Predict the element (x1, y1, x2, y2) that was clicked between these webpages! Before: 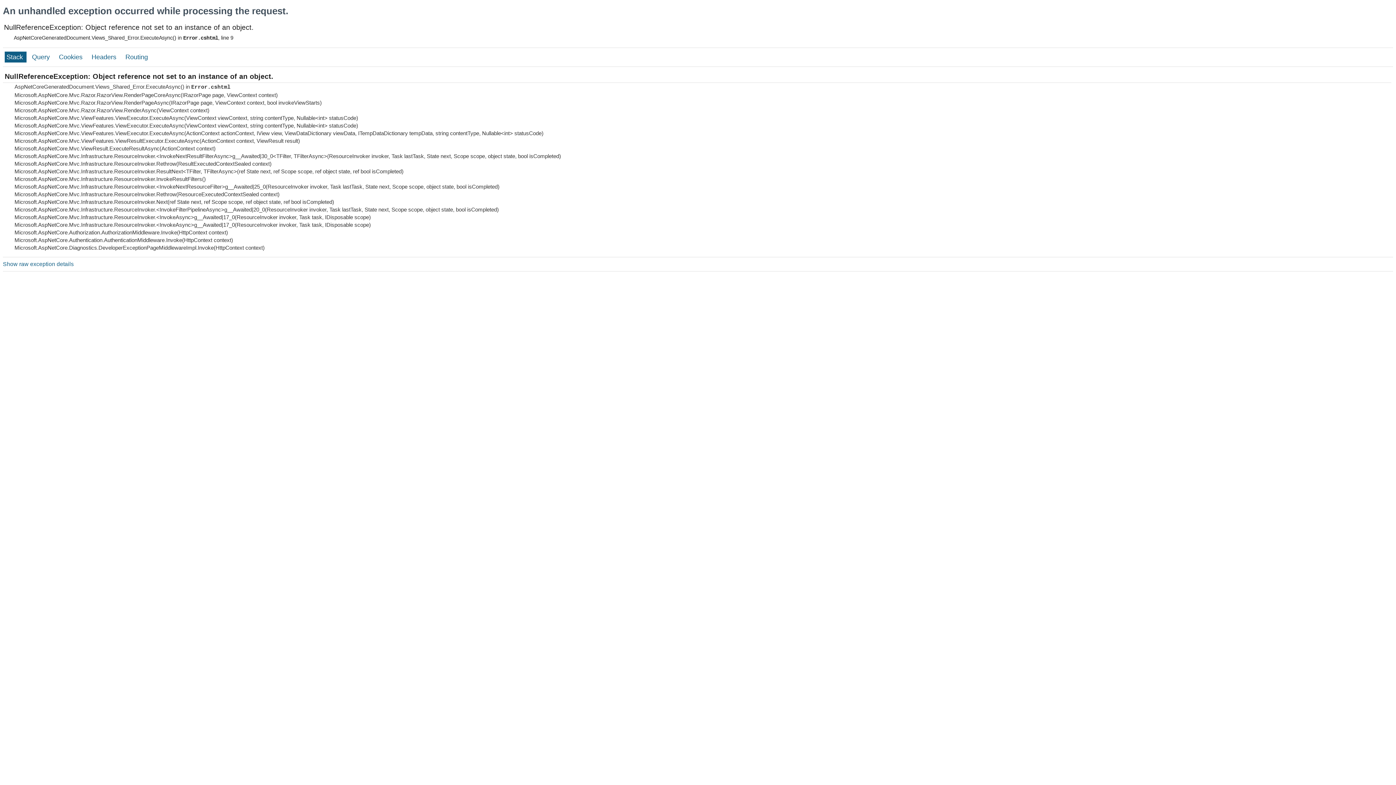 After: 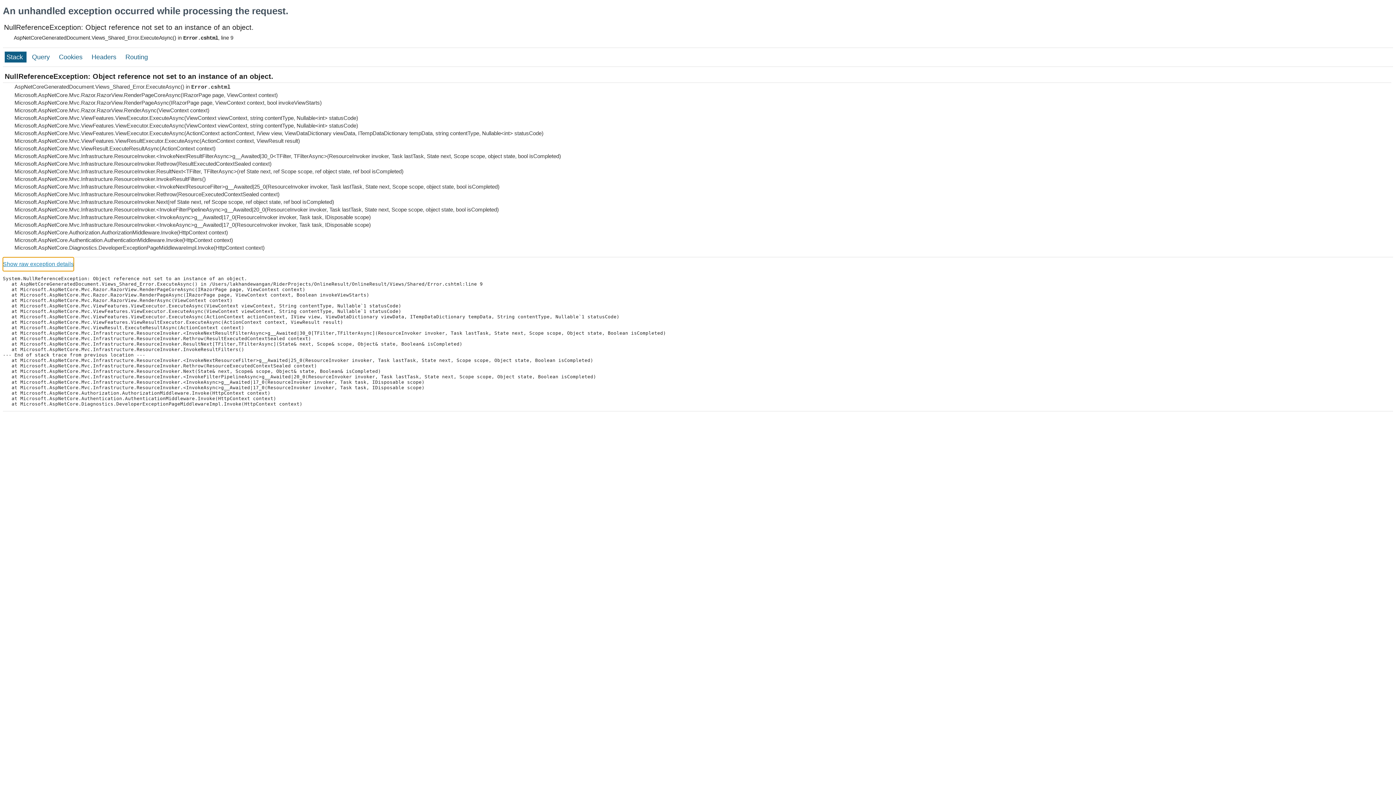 Action: bbox: (2, 257, 73, 271) label: Show raw exception details